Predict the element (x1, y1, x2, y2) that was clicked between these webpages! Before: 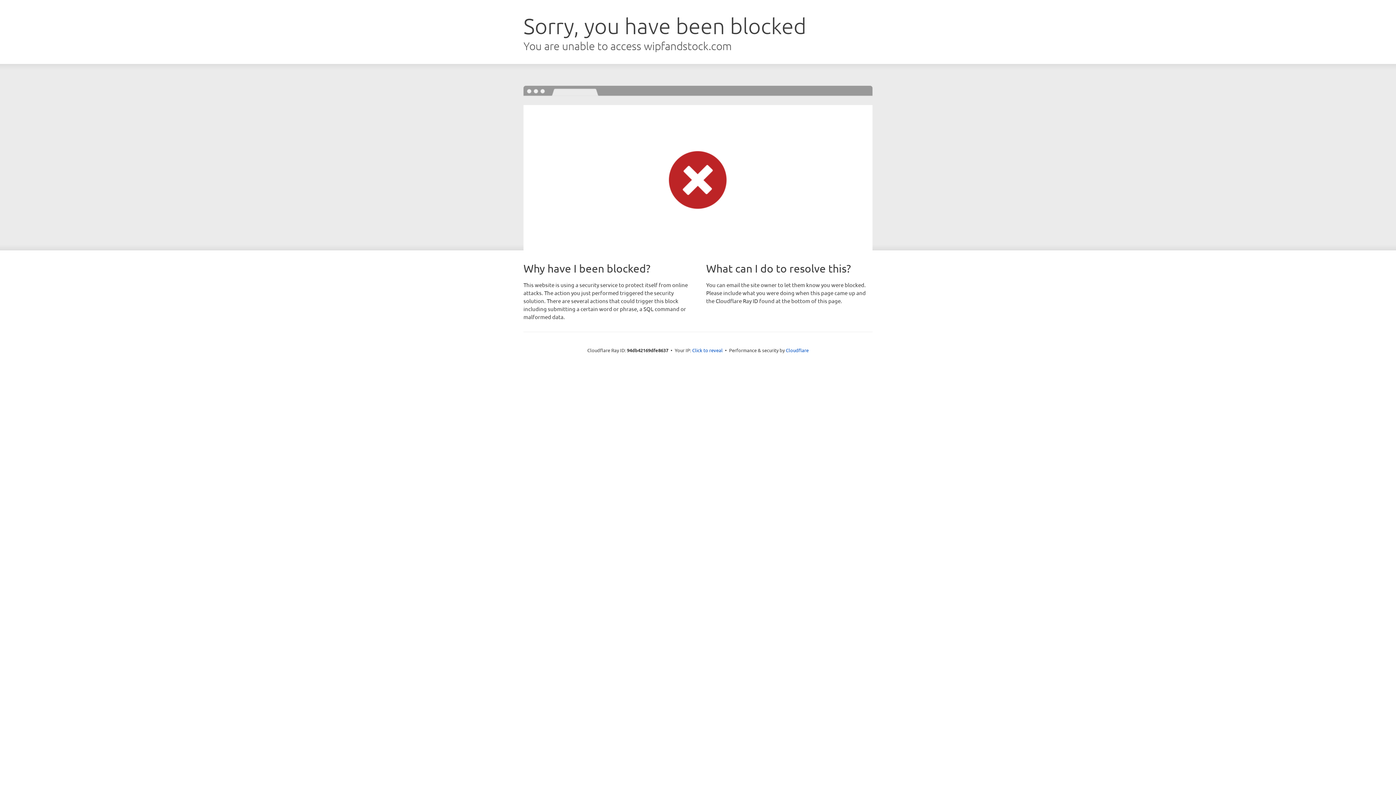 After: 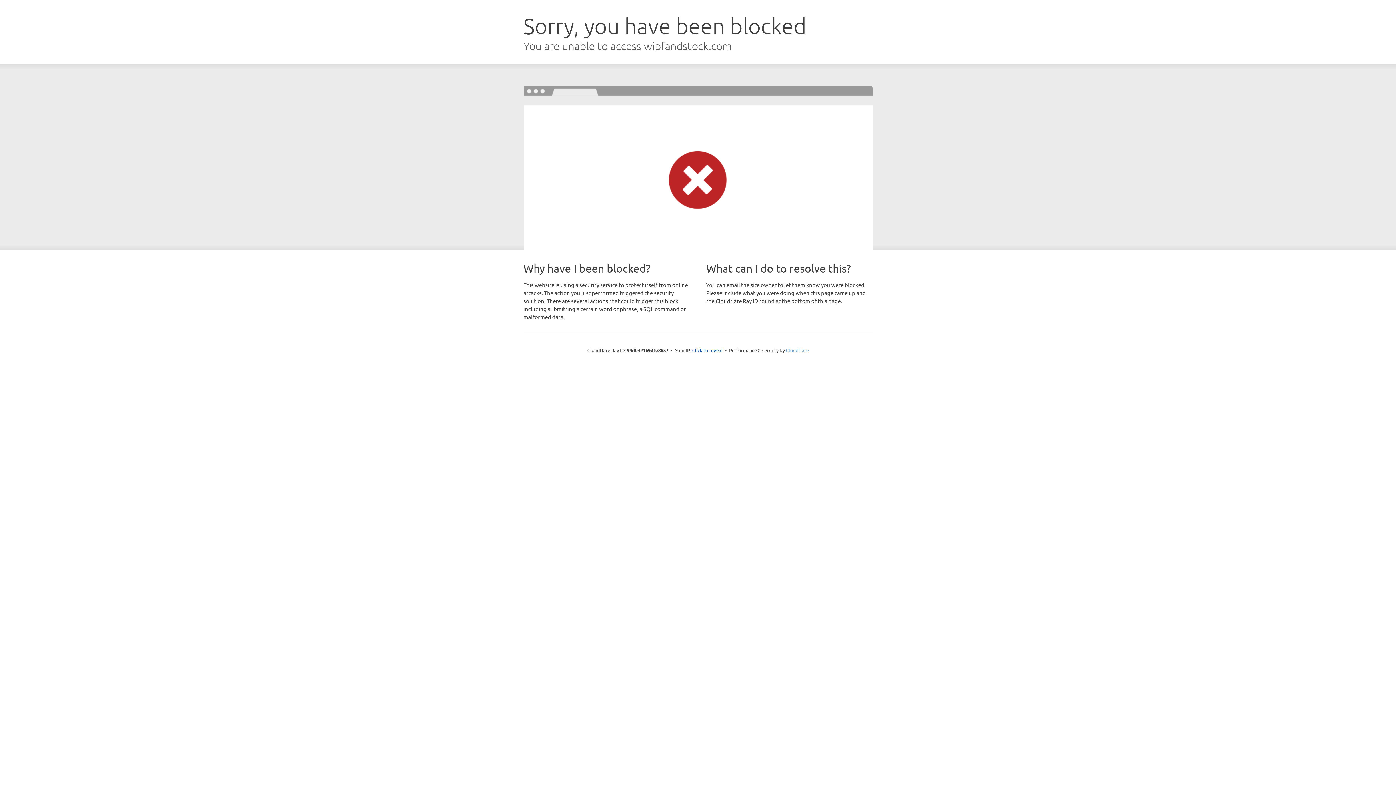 Action: bbox: (786, 347, 808, 353) label: Cloudflare